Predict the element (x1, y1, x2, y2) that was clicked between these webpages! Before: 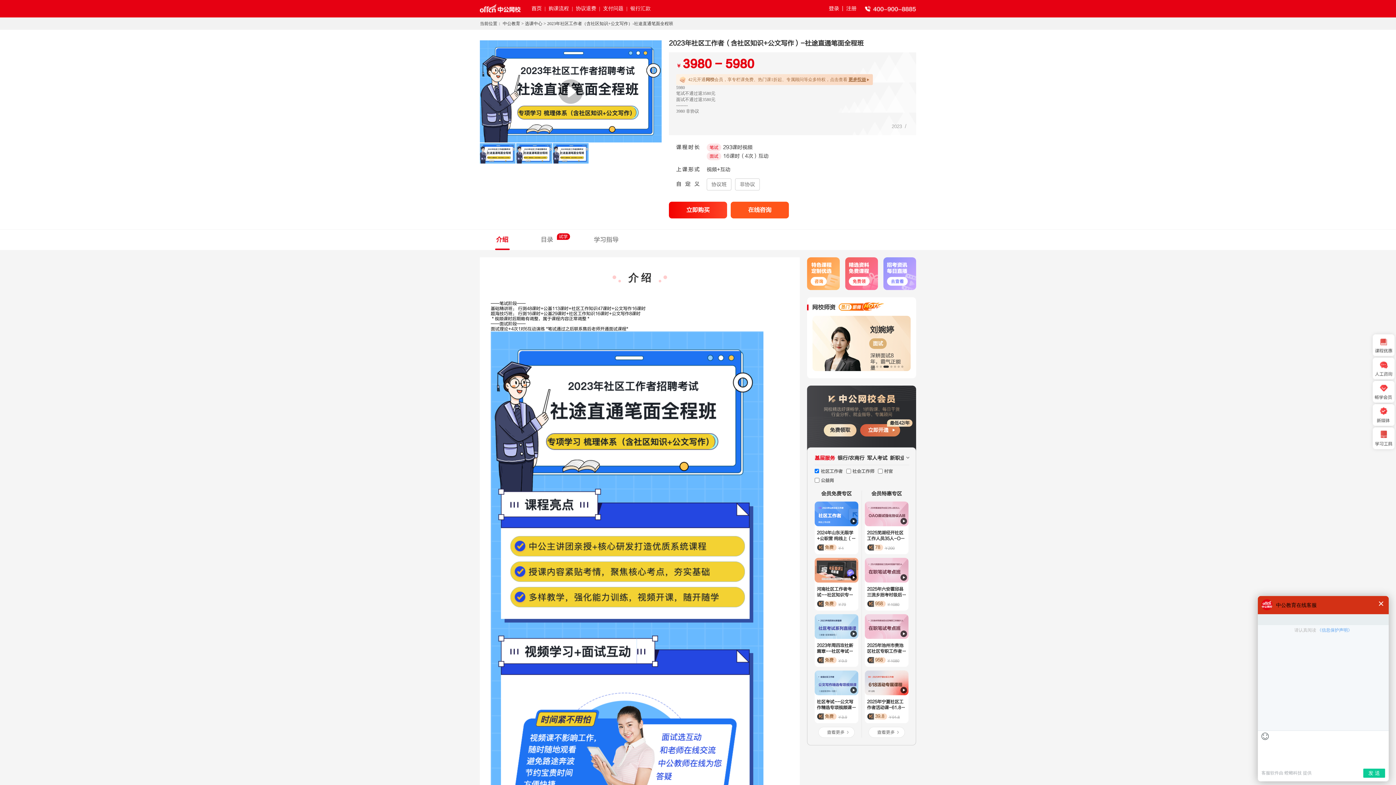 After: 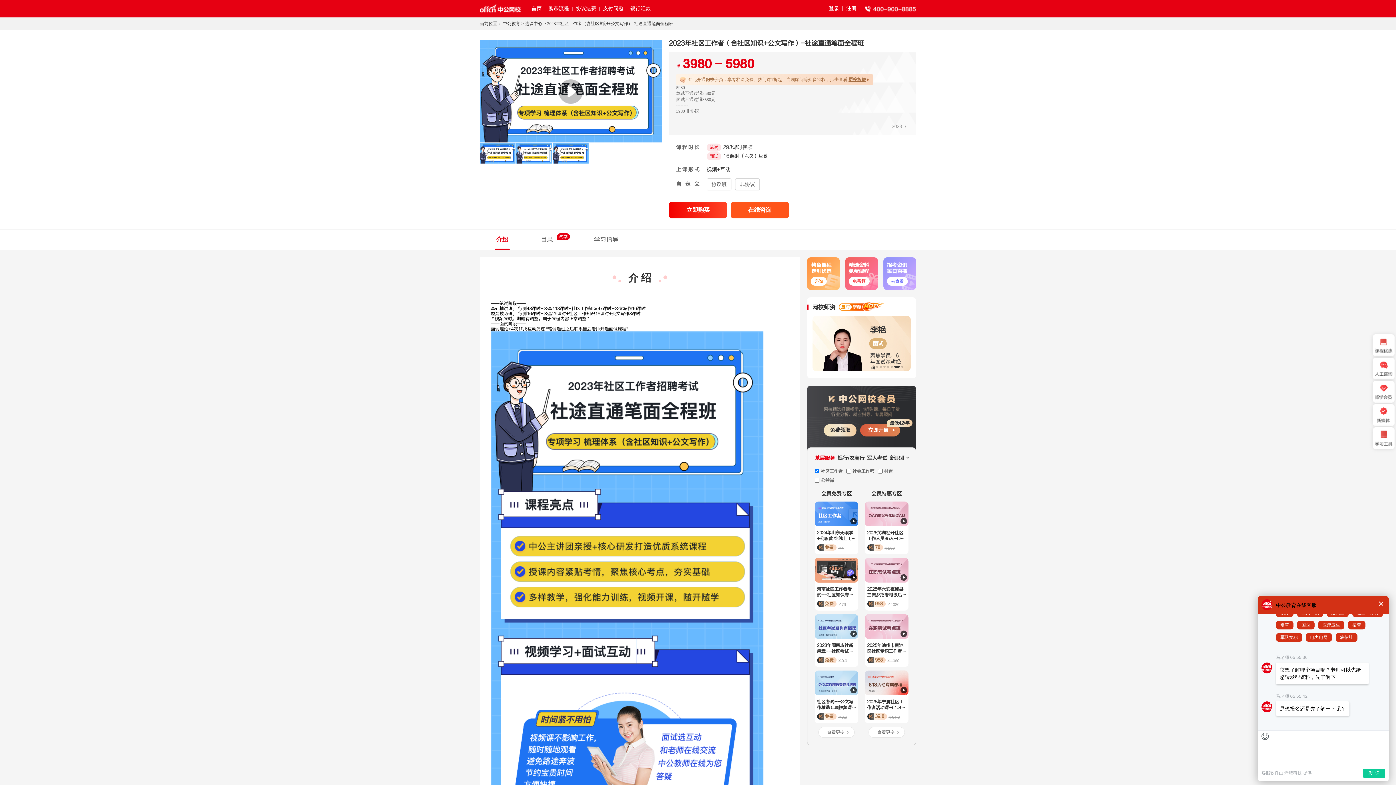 Action: label: Go to slide 7 bbox: (897, 365, 900, 368)